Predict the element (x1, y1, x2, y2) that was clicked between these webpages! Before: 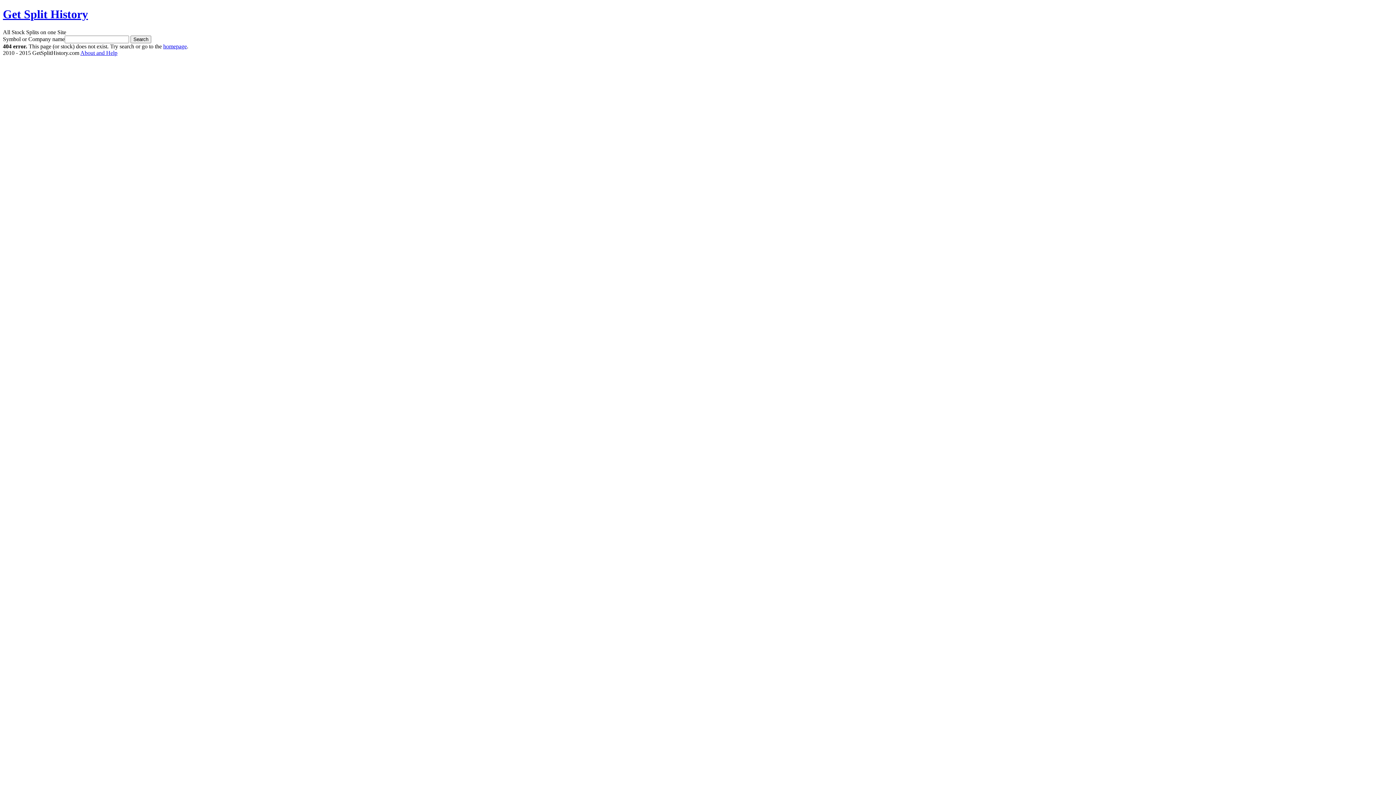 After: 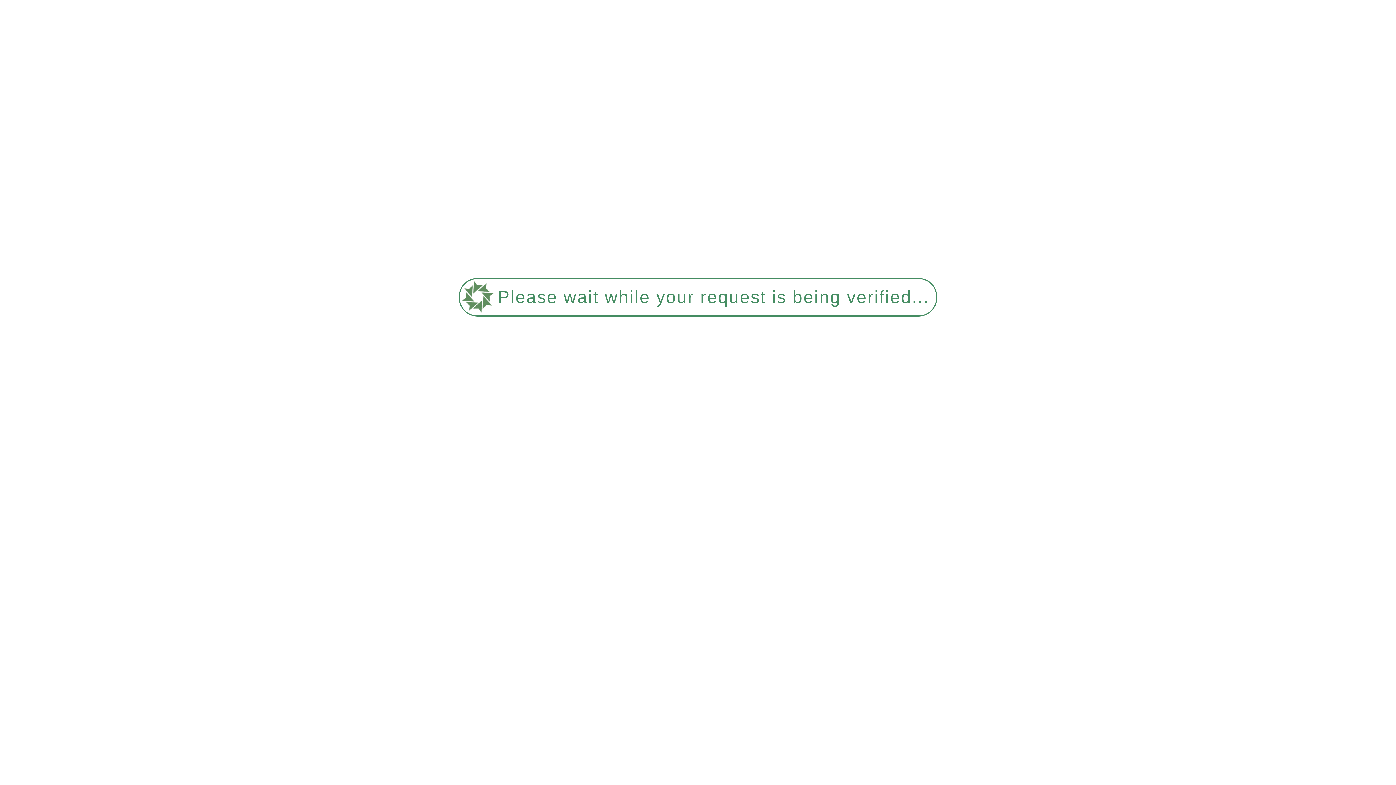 Action: bbox: (2, 7, 88, 20) label: Get Split History